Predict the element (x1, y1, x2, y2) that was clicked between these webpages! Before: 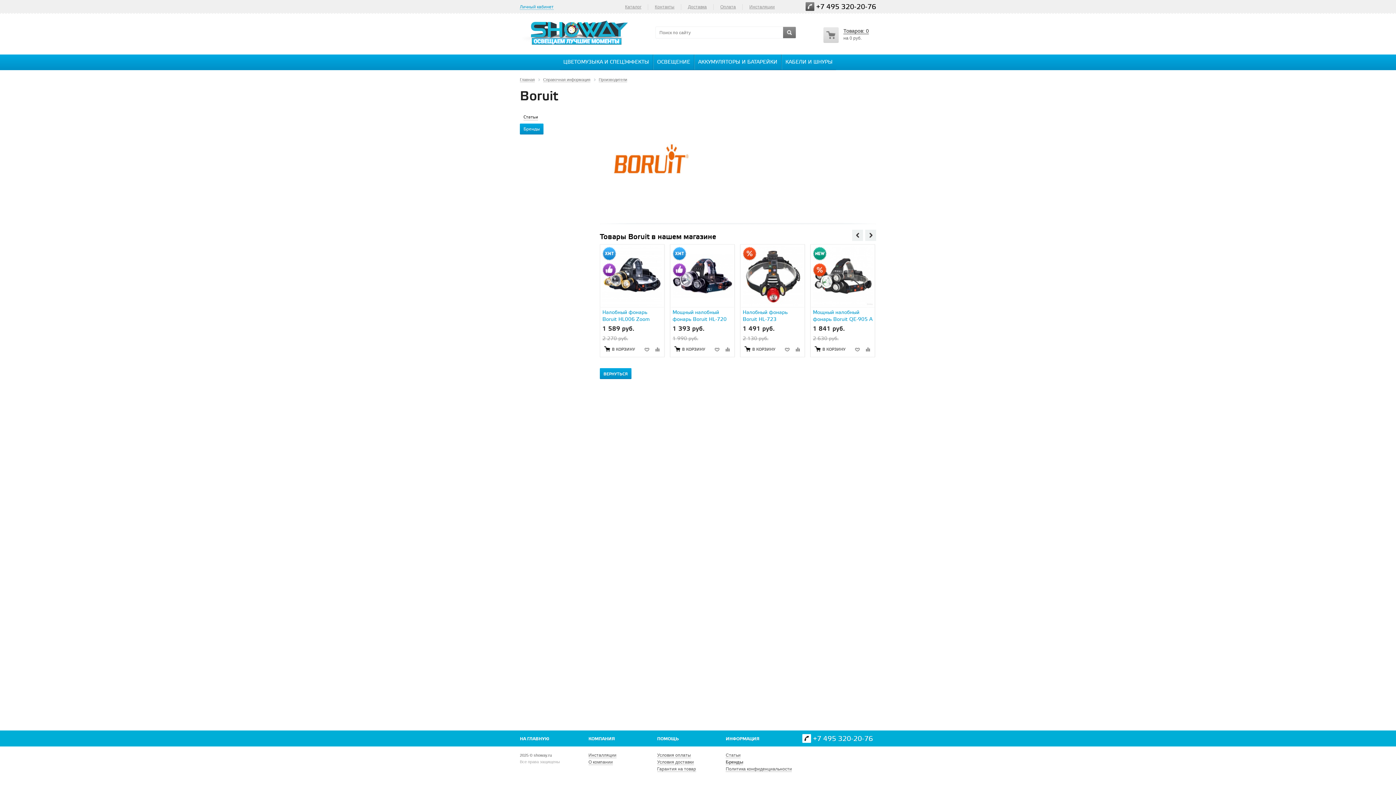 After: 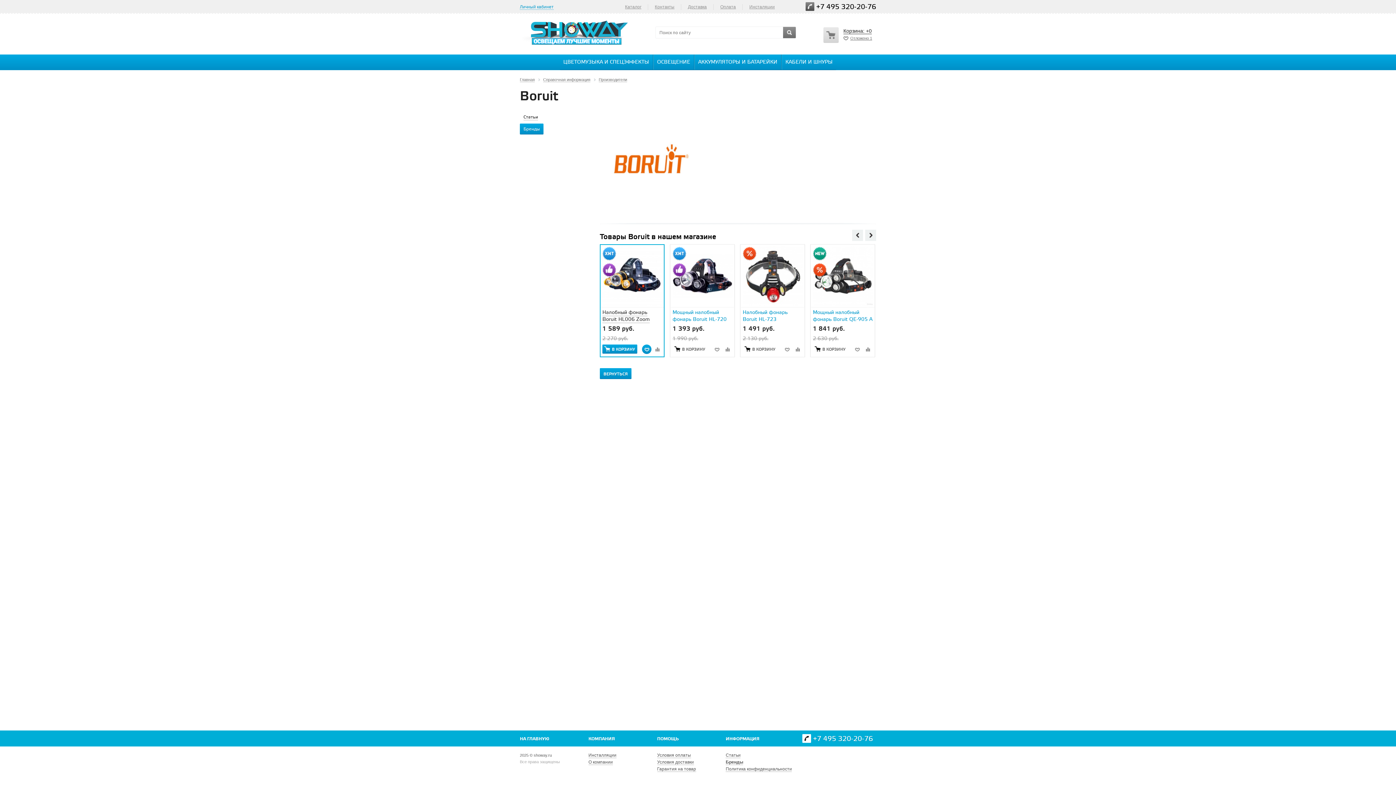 Action: bbox: (642, 344, 651, 354)